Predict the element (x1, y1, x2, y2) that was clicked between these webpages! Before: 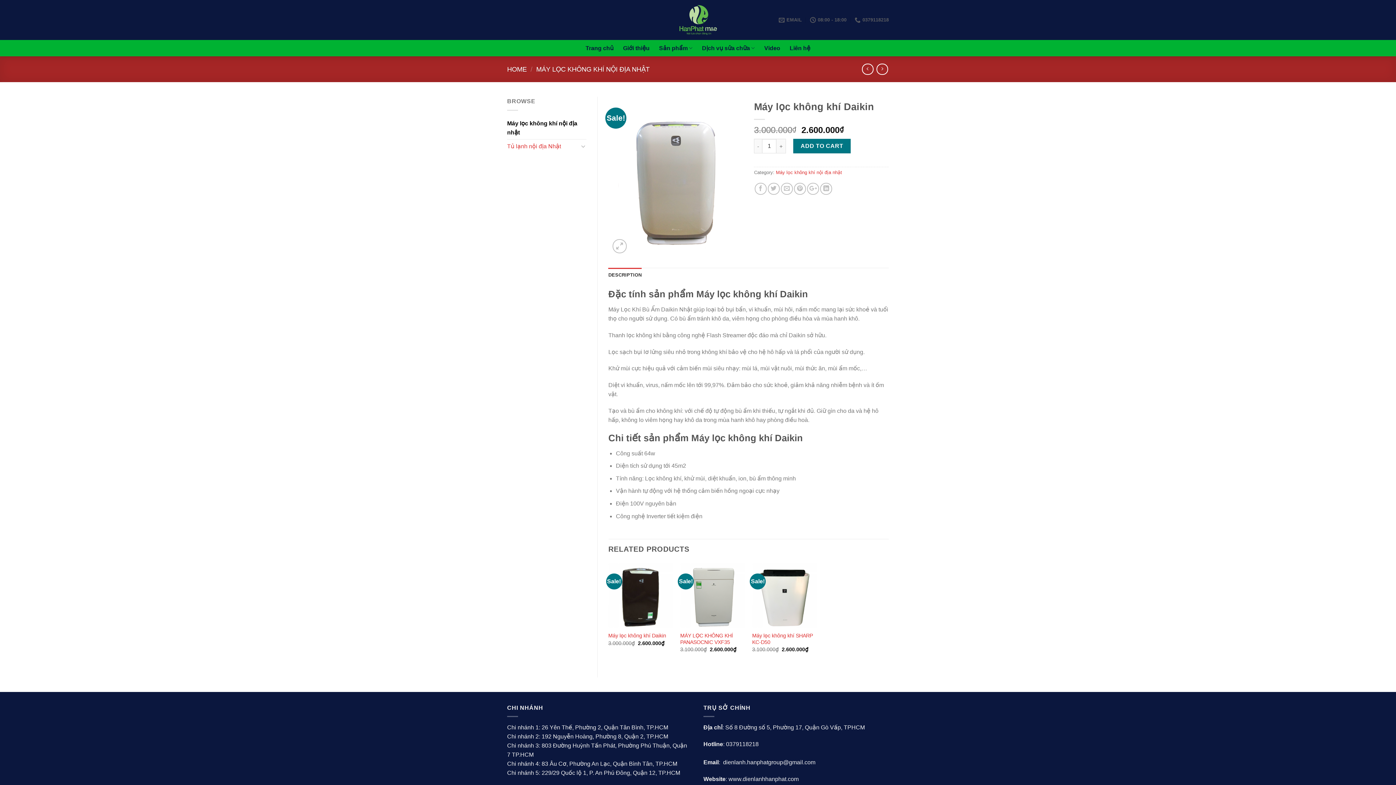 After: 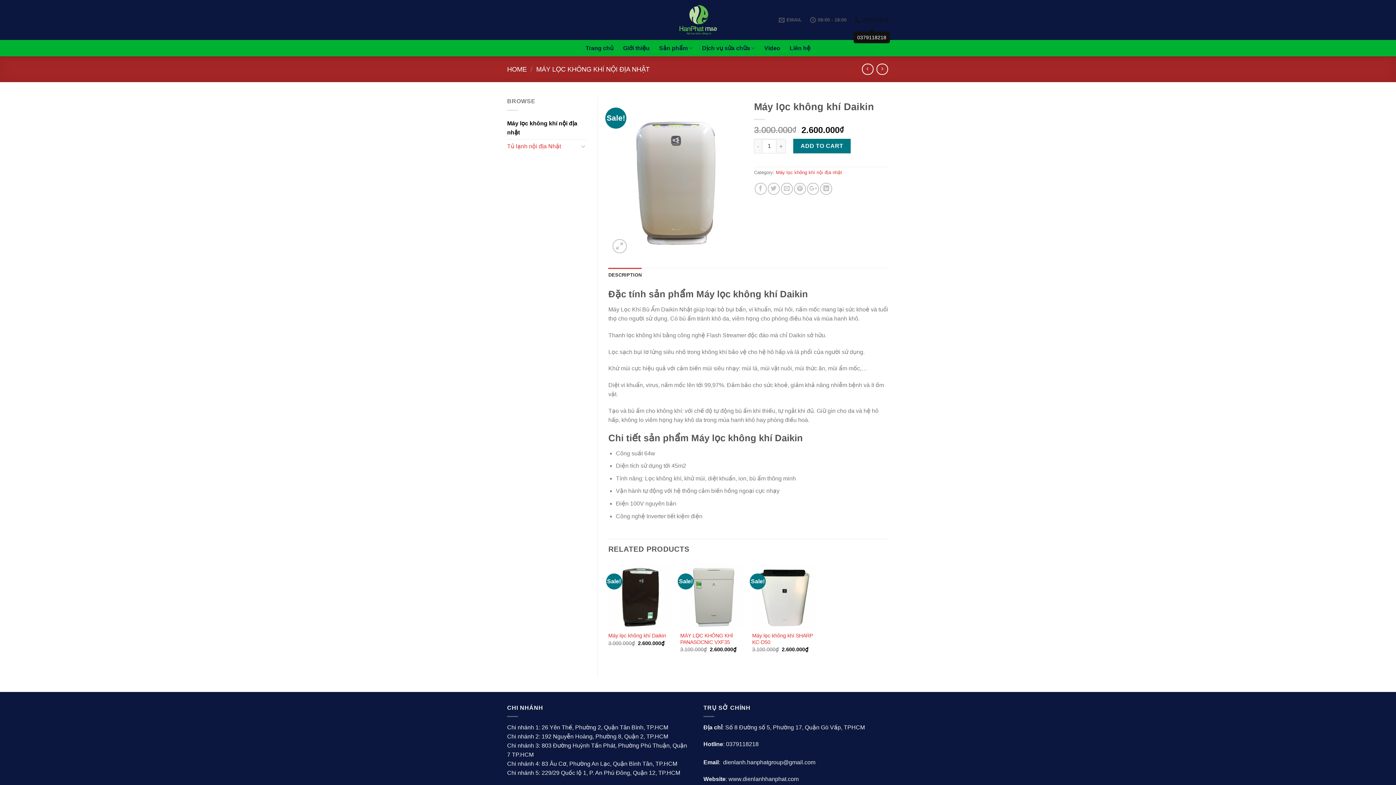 Action: label: 0379118218 bbox: (854, 12, 889, 27)